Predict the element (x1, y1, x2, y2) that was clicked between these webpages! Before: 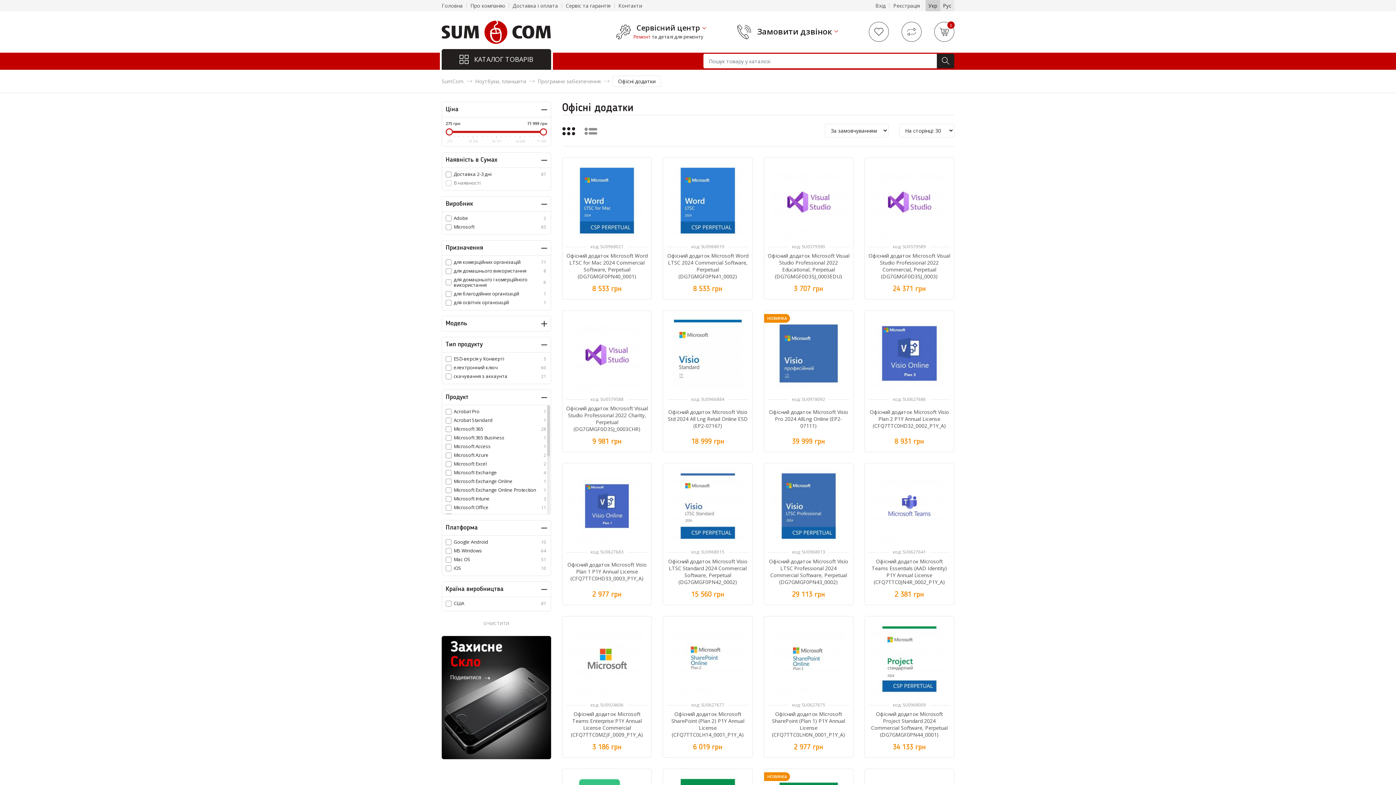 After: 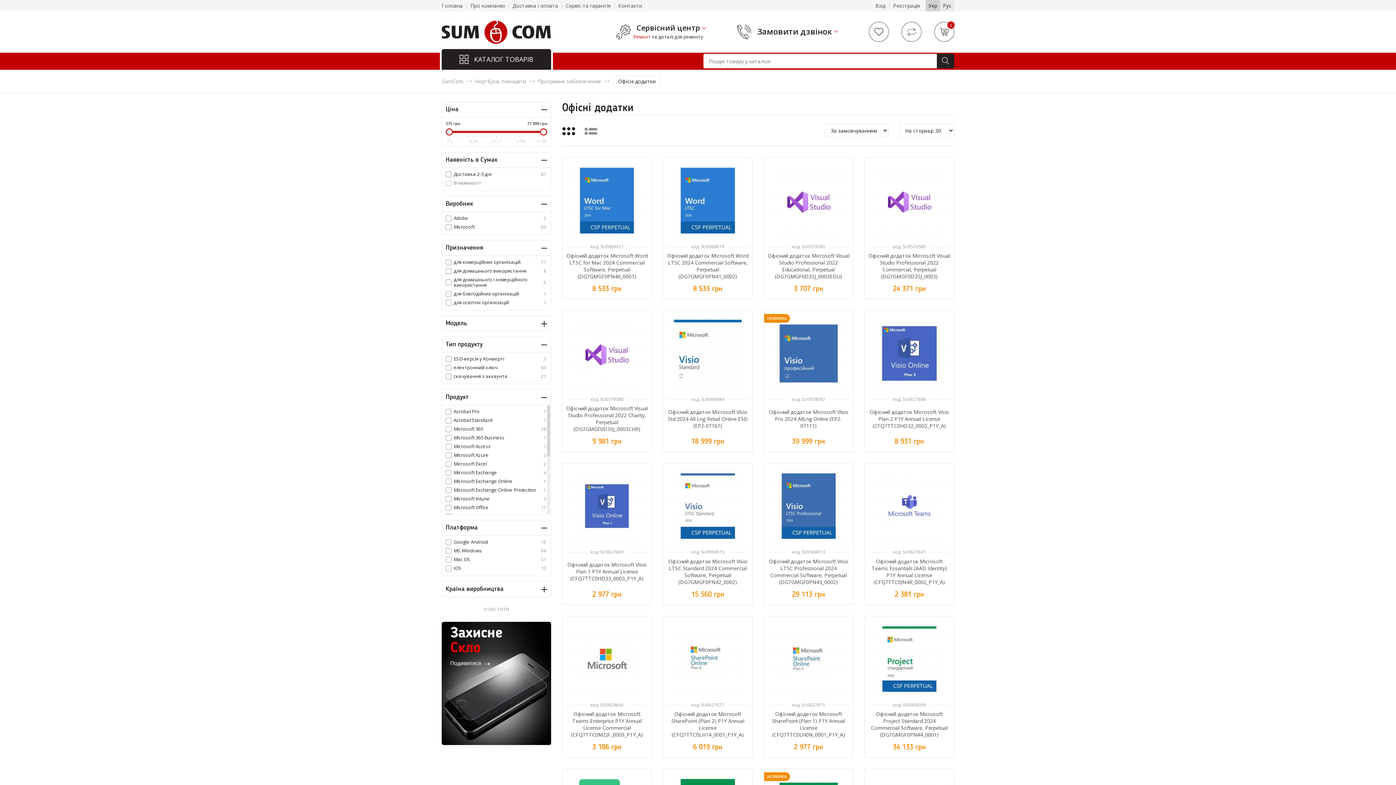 Action: label: Країна виробництва bbox: (442, 582, 550, 597)